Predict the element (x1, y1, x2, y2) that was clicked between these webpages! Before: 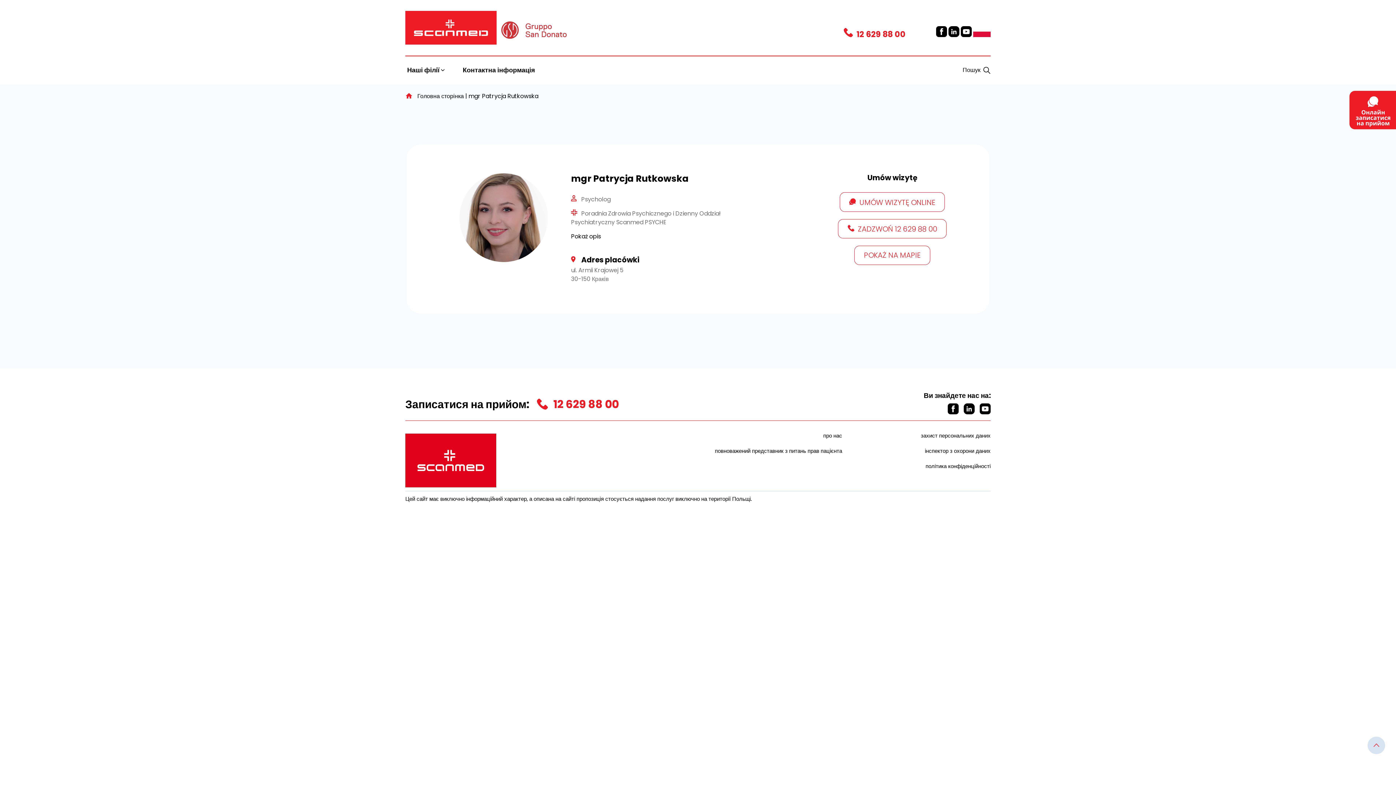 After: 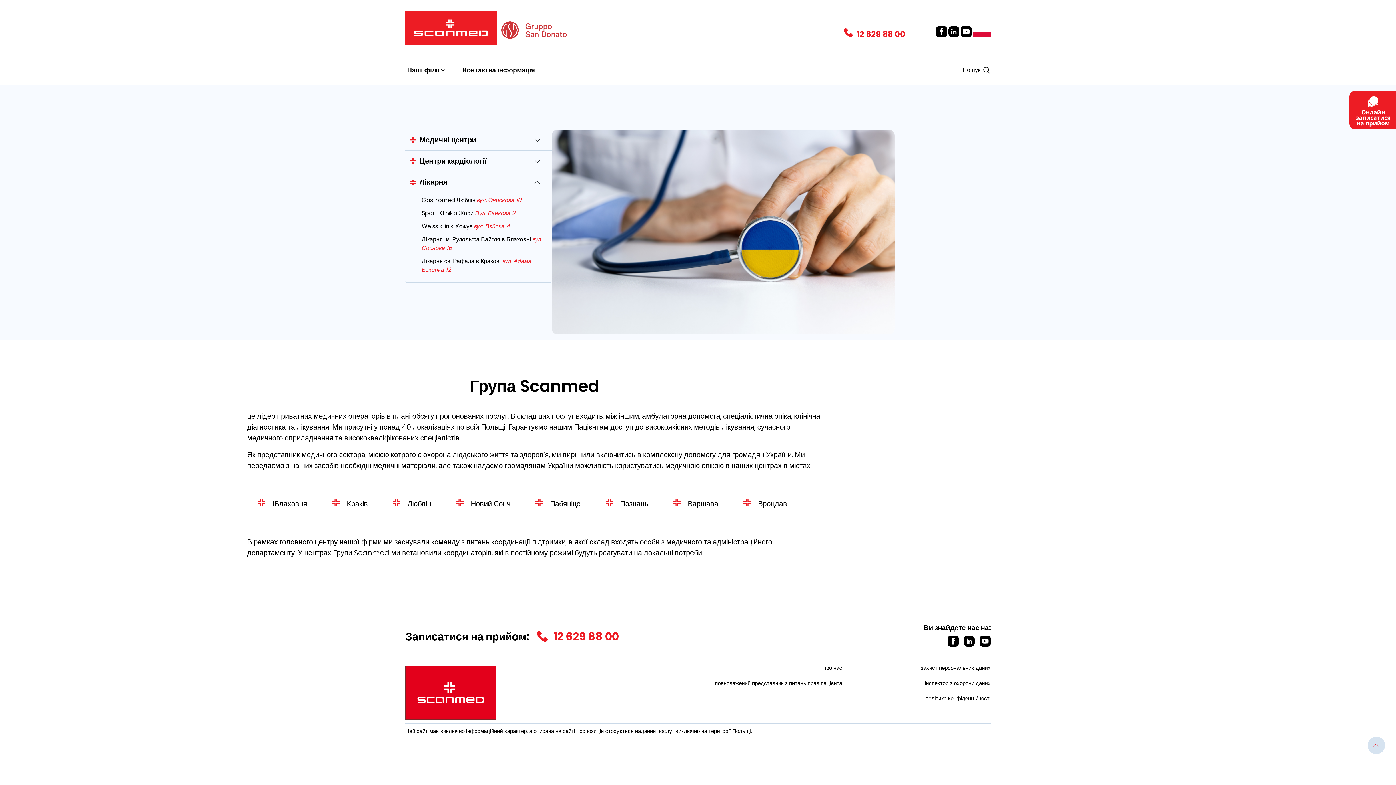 Action: label: Головна сторінка bbox: (417, 92, 464, 100)